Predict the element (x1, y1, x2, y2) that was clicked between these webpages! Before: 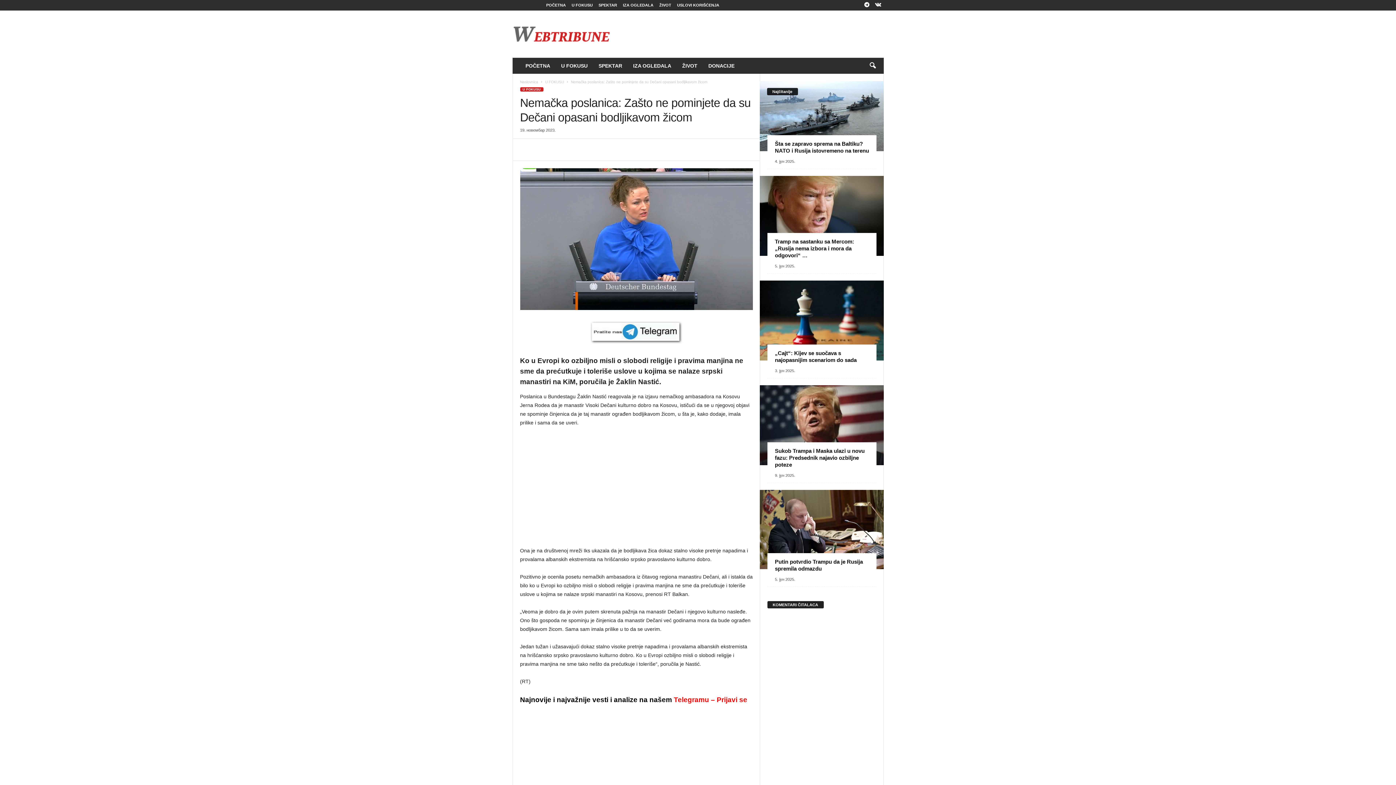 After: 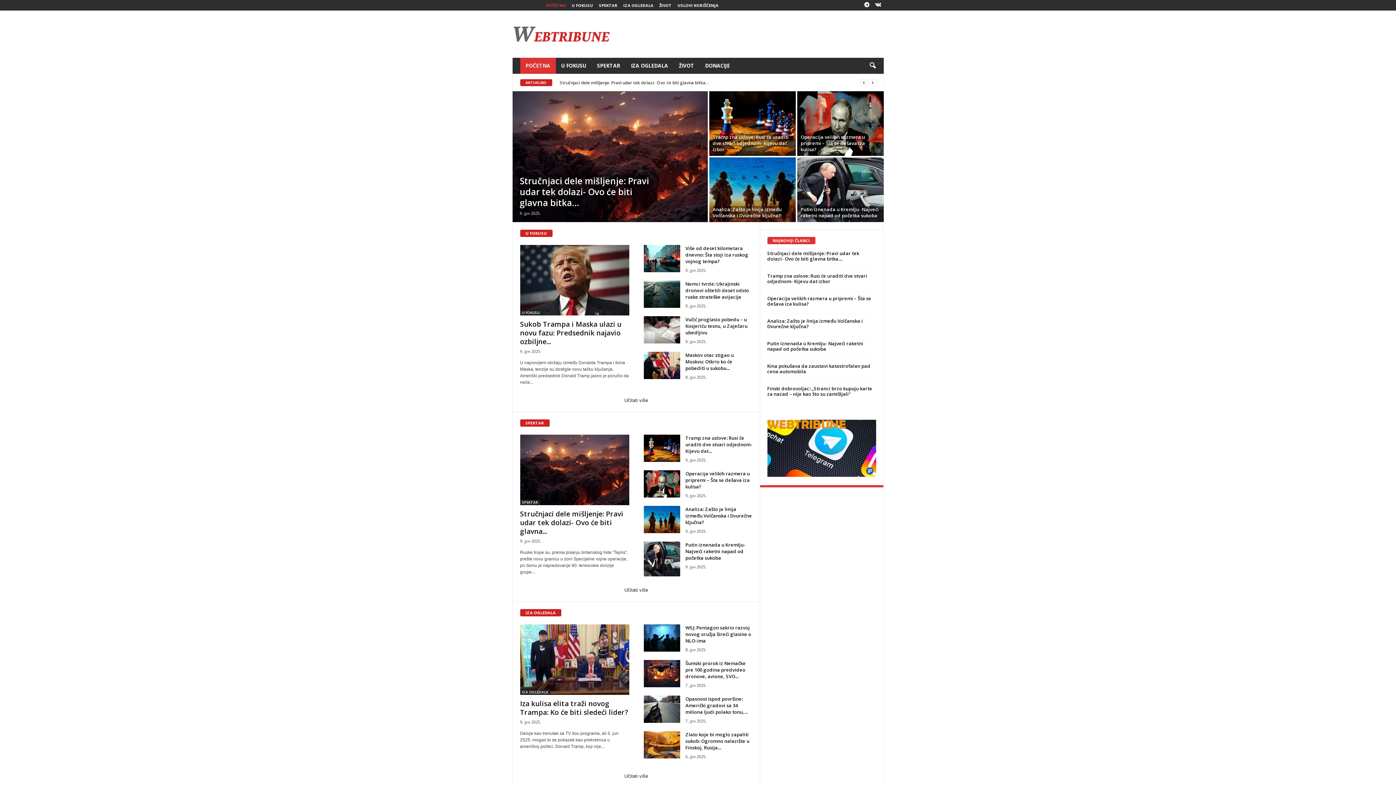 Action: label: POČETNA bbox: (546, 2, 566, 7)